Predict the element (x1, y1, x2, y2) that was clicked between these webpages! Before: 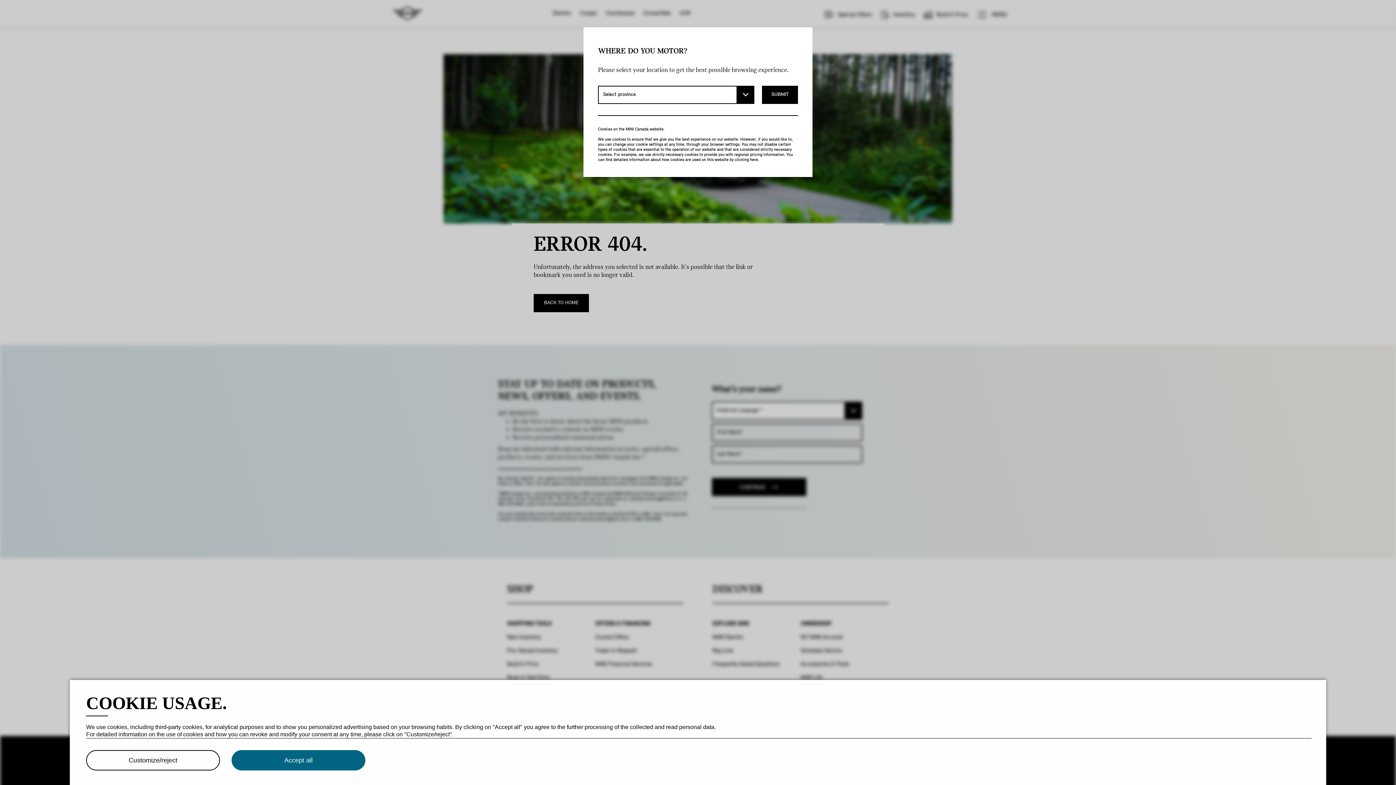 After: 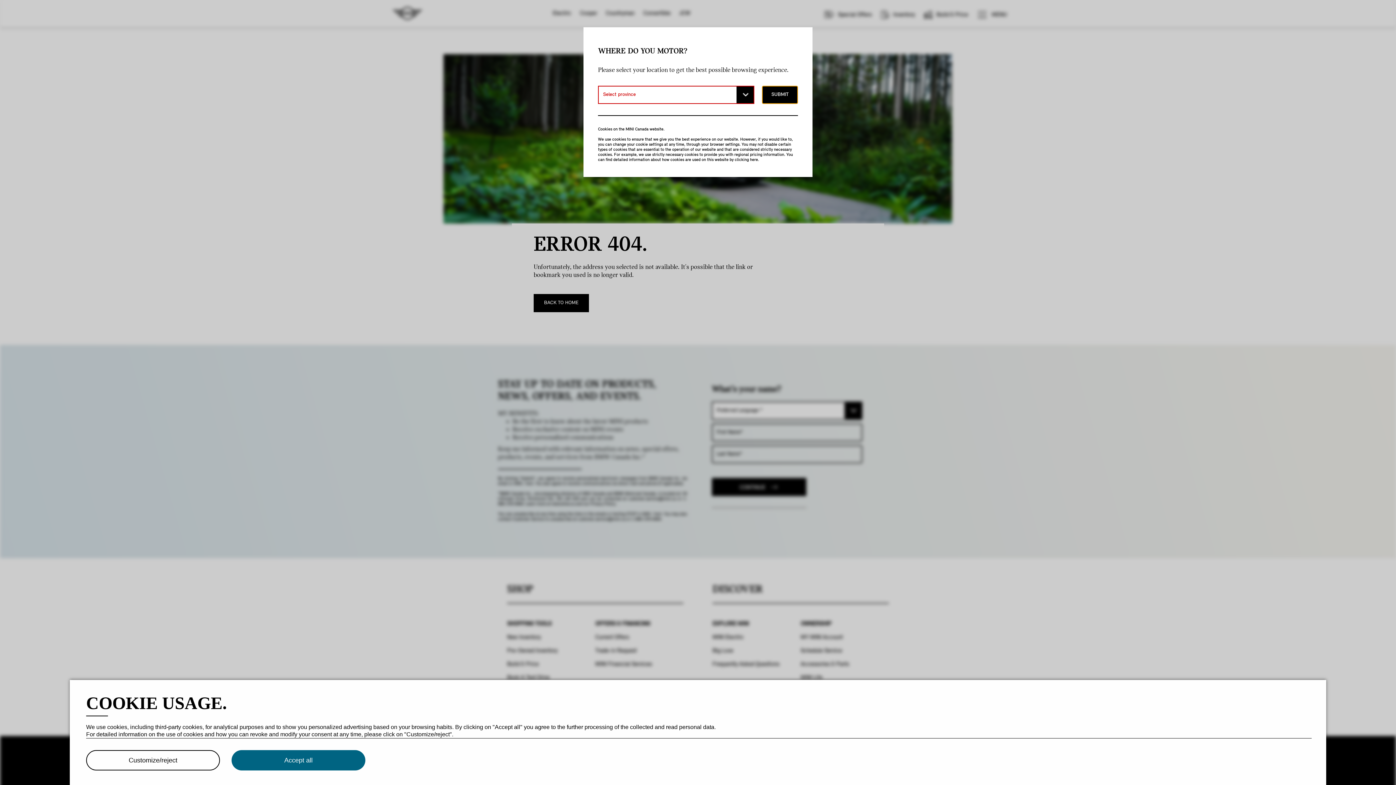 Action: label: SUBMIT bbox: (762, 85, 798, 104)